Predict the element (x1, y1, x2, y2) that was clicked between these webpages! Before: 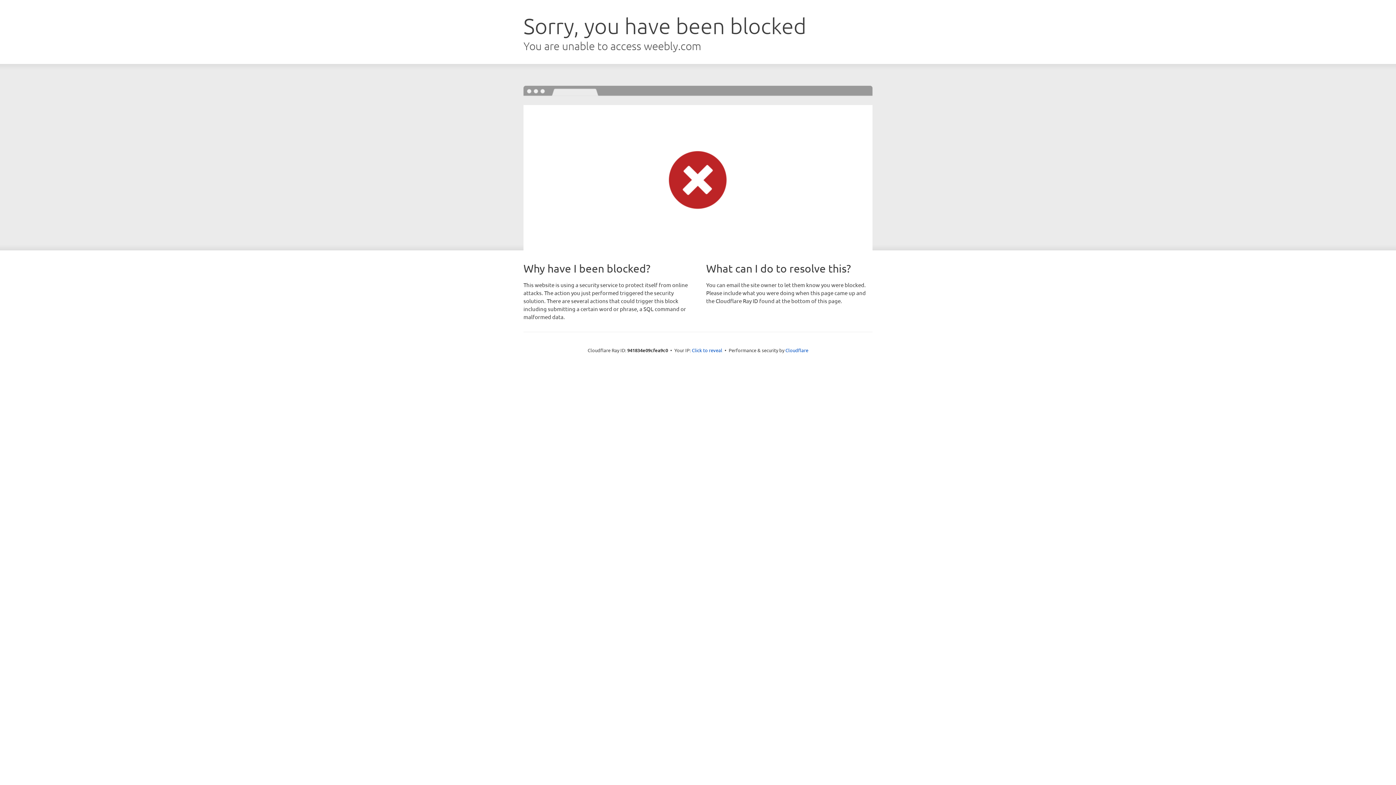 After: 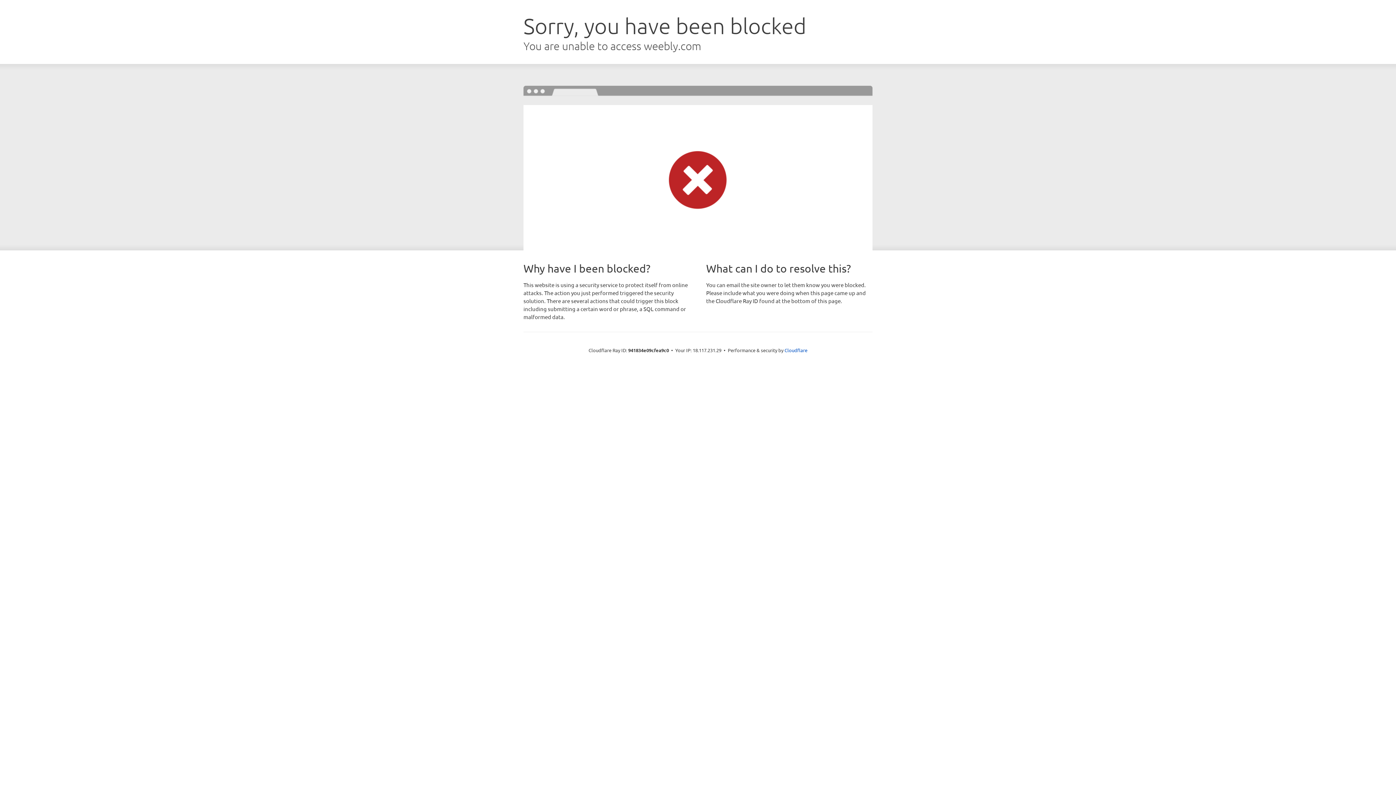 Action: bbox: (692, 346, 722, 353) label: Click to reveal